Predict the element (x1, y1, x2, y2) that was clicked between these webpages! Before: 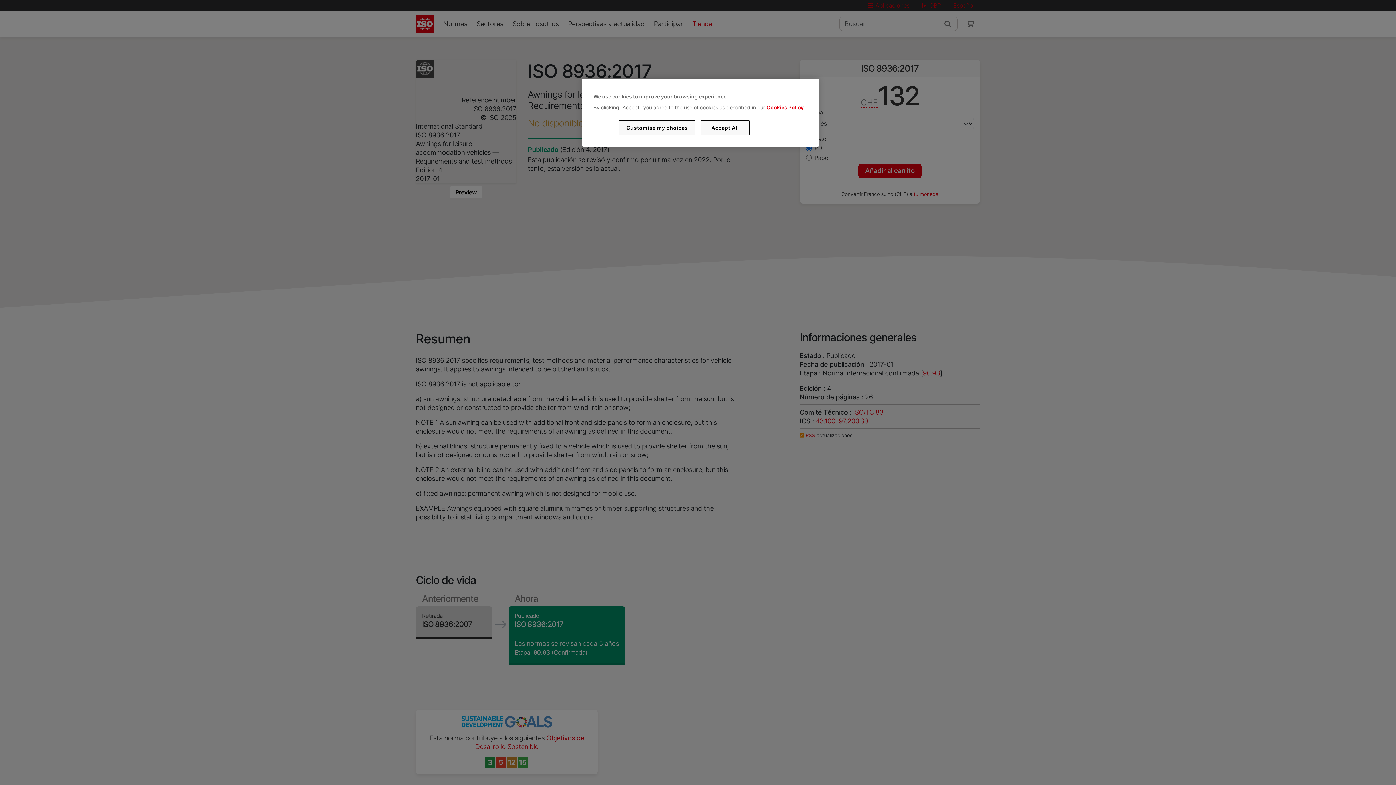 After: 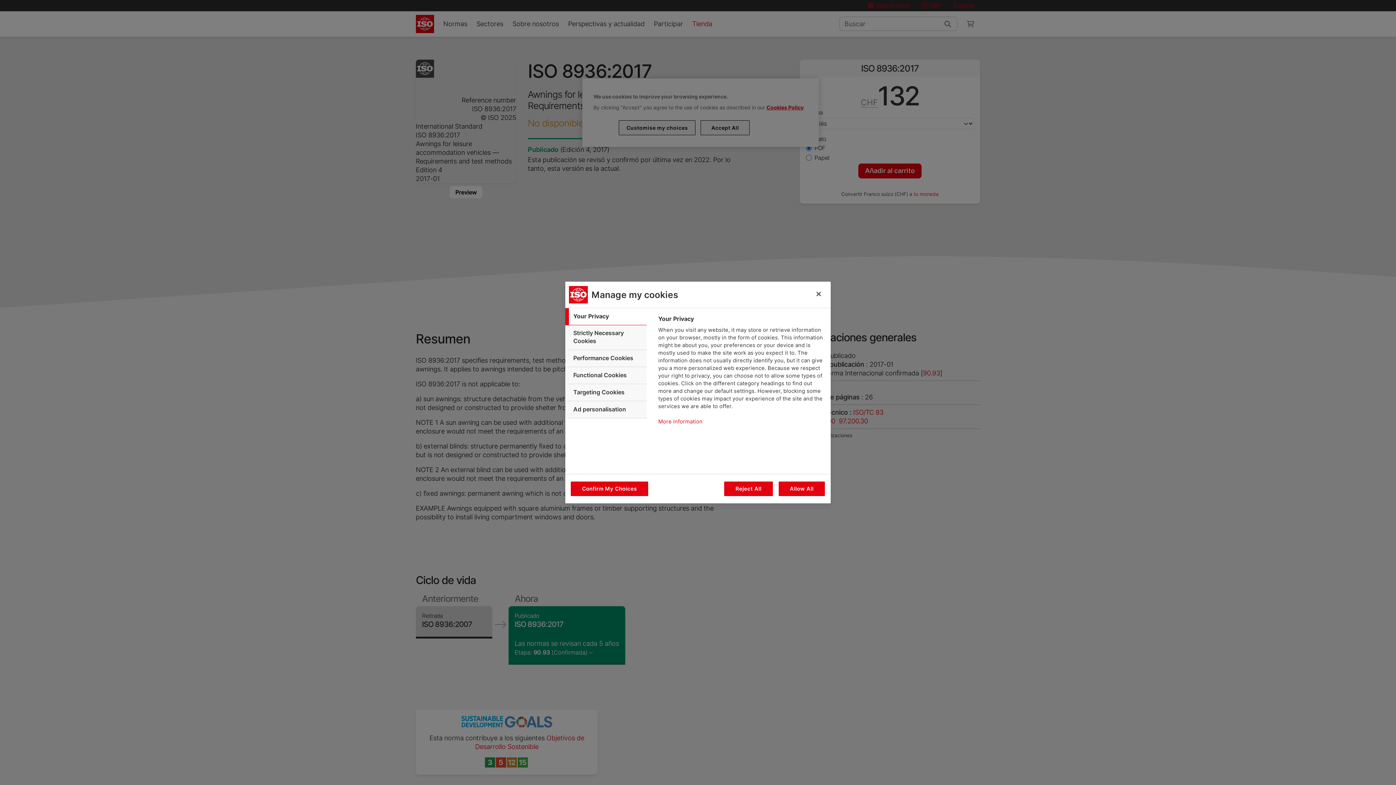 Action: label: Customise my choices bbox: (619, 120, 695, 135)